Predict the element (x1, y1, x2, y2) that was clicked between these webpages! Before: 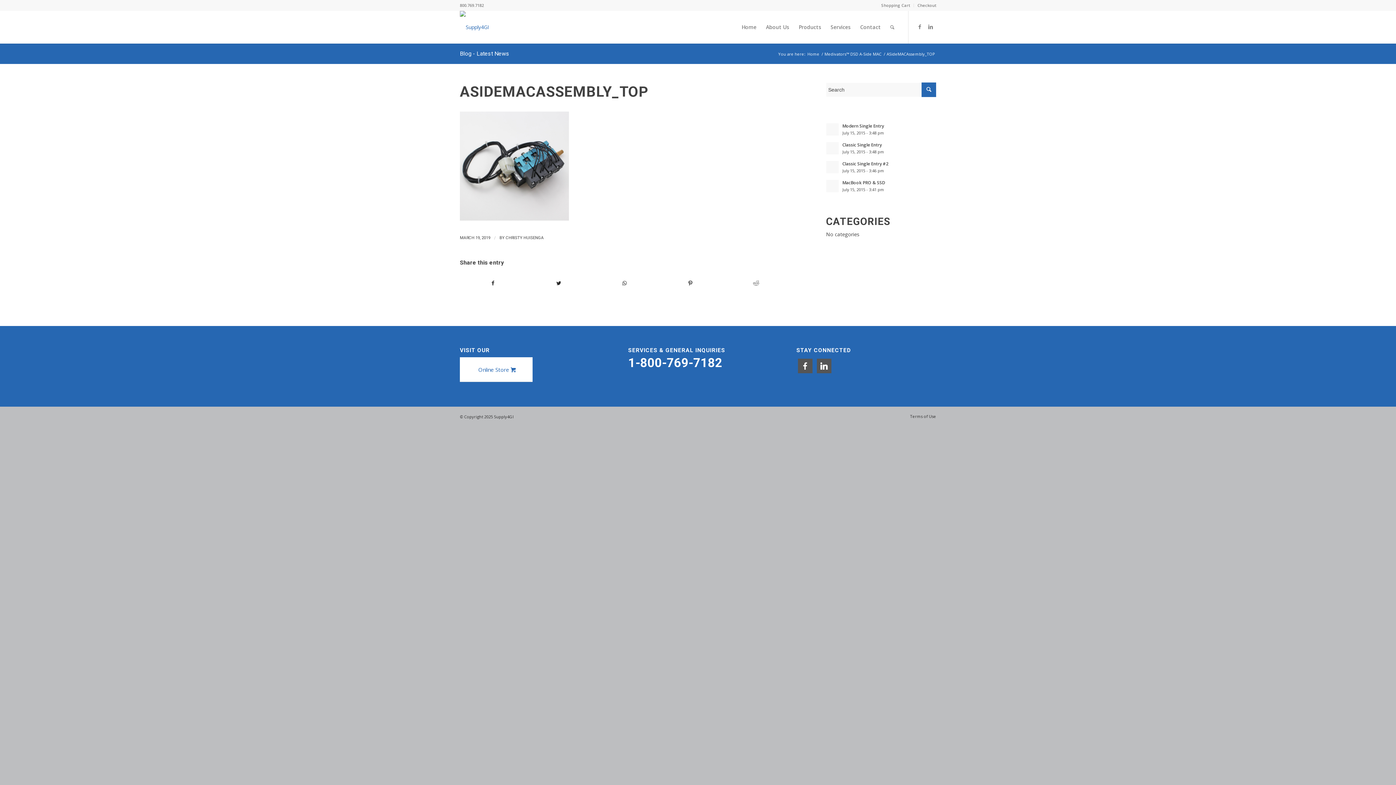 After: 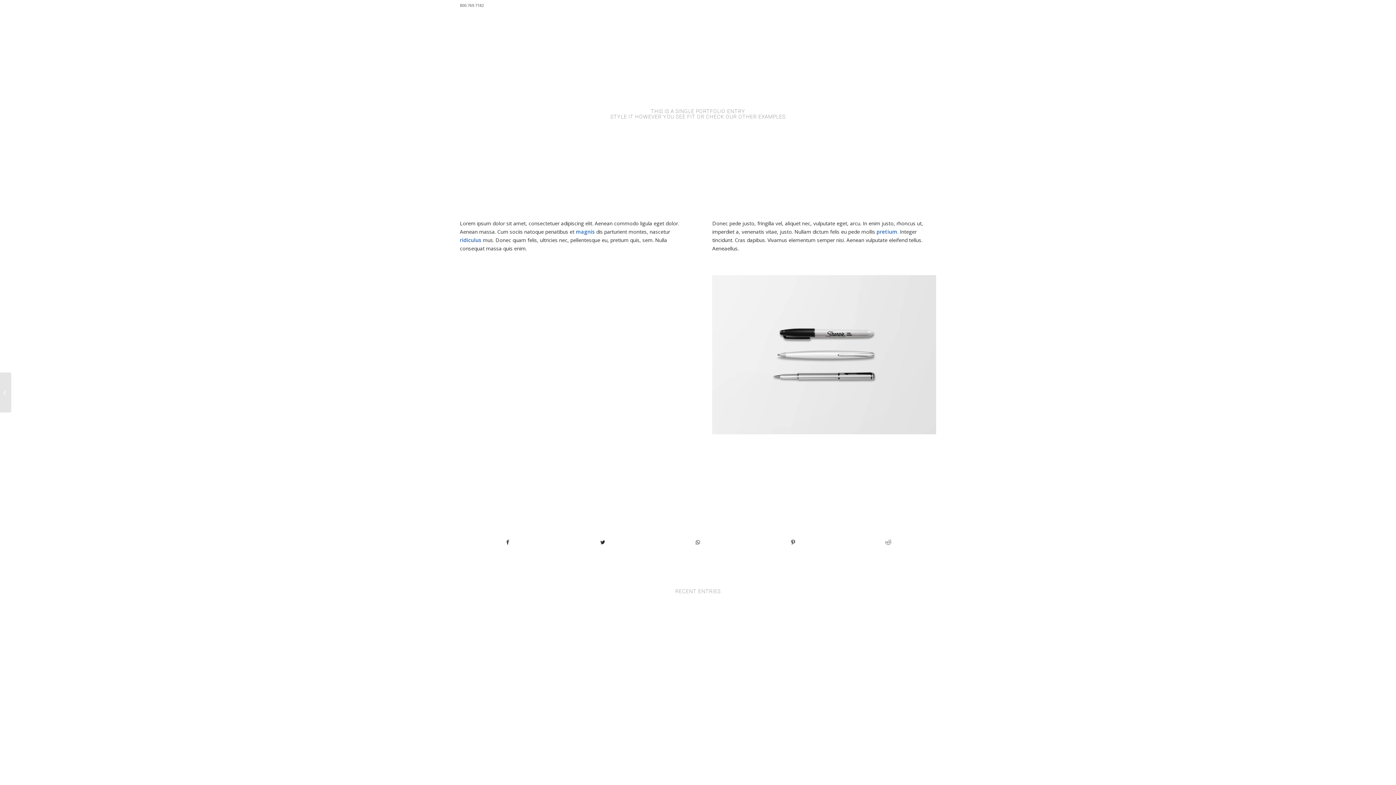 Action: bbox: (826, 122, 839, 136)